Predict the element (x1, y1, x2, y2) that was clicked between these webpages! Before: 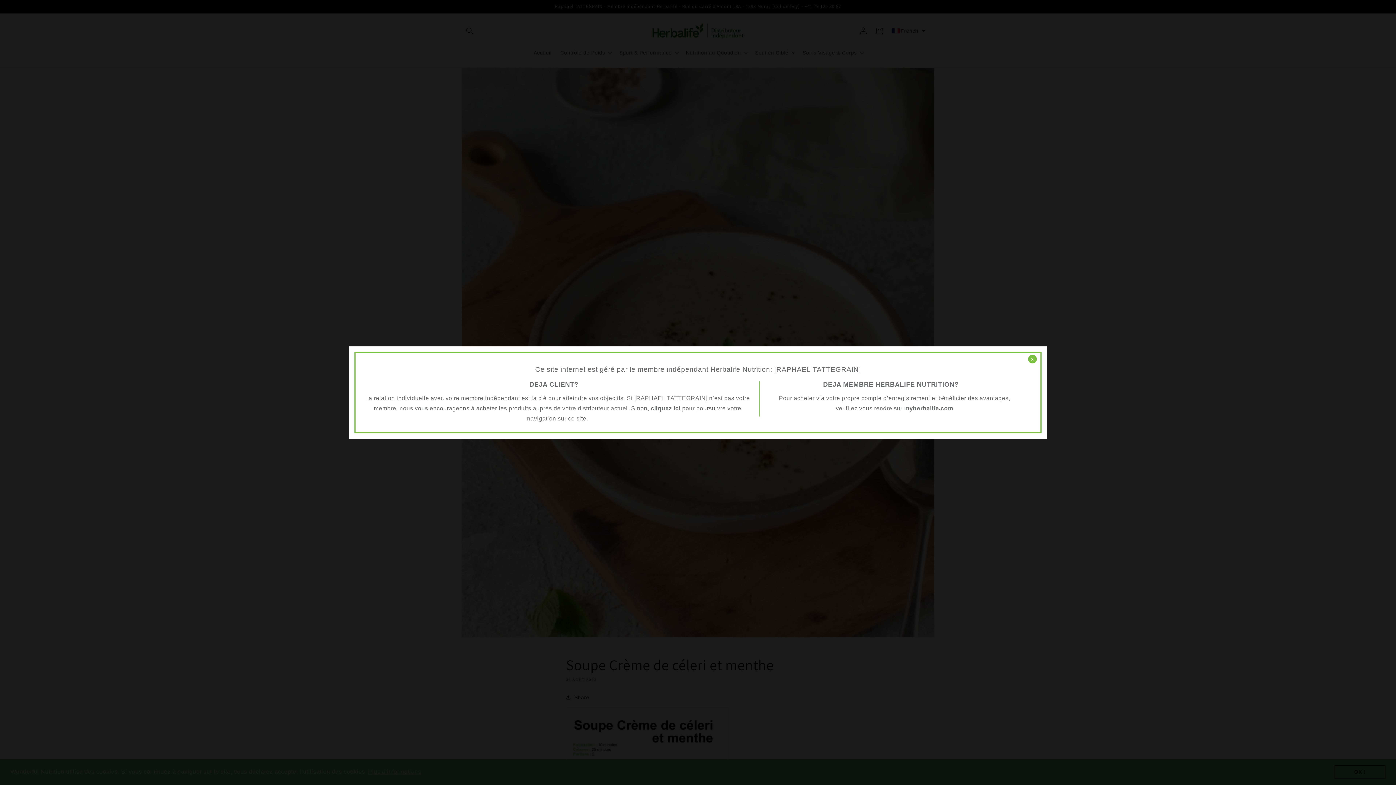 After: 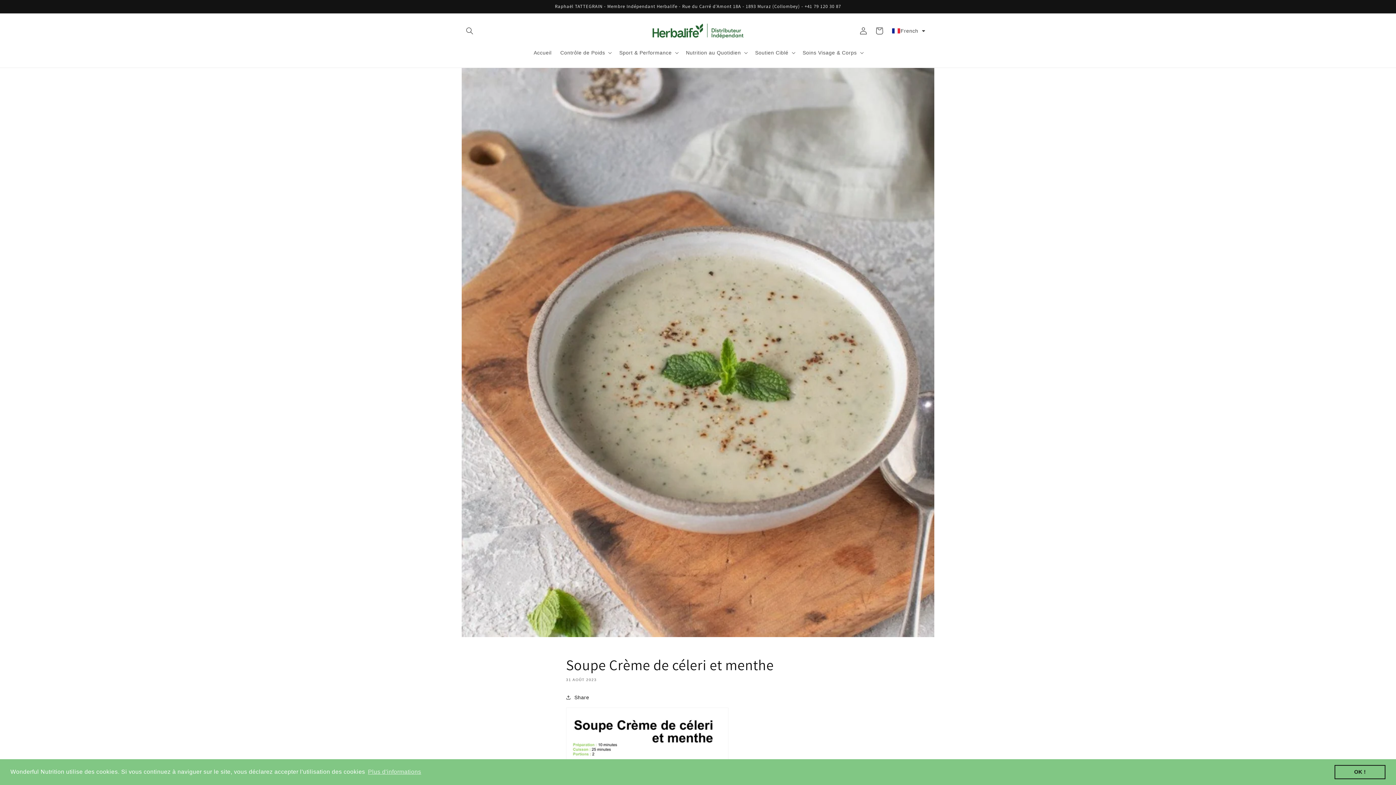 Action: label: x bbox: (1028, 354, 1037, 363)